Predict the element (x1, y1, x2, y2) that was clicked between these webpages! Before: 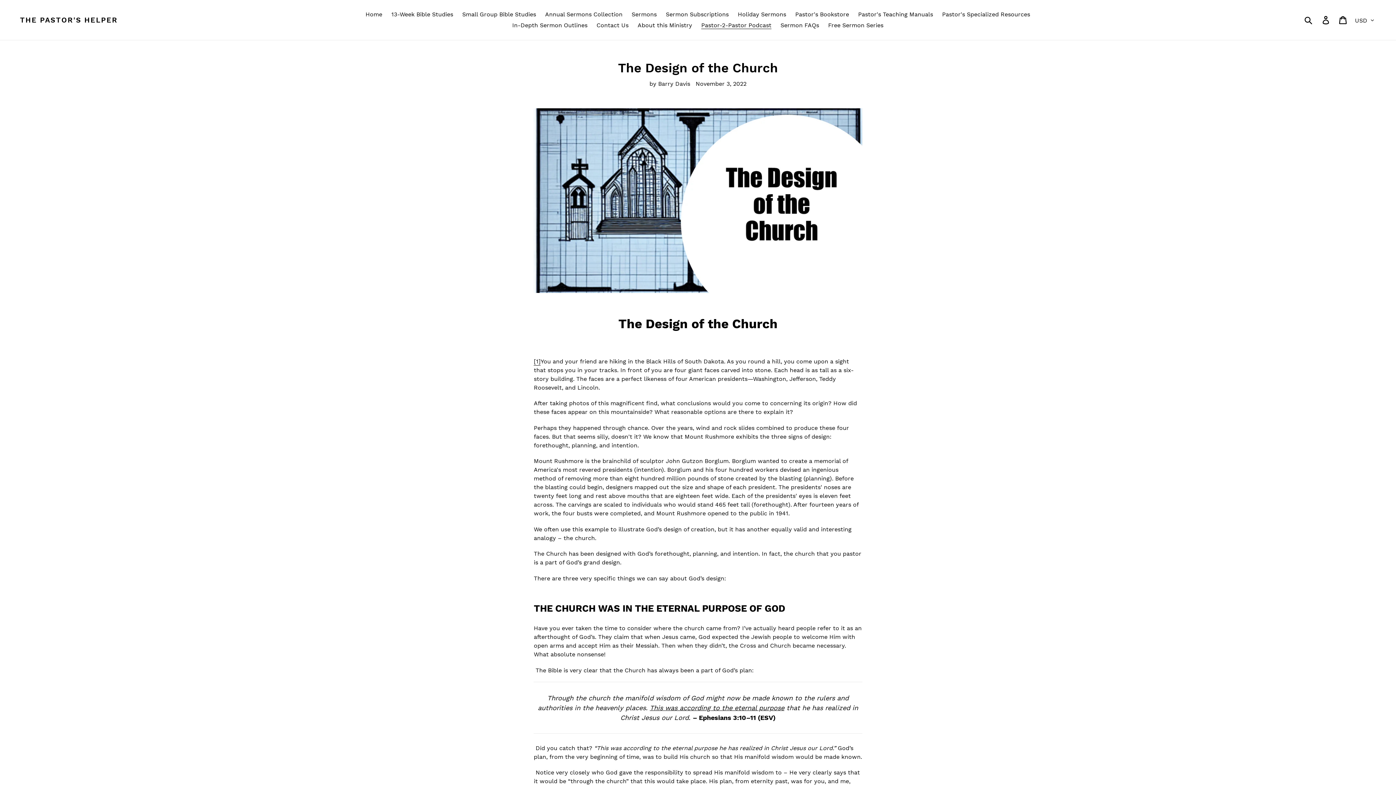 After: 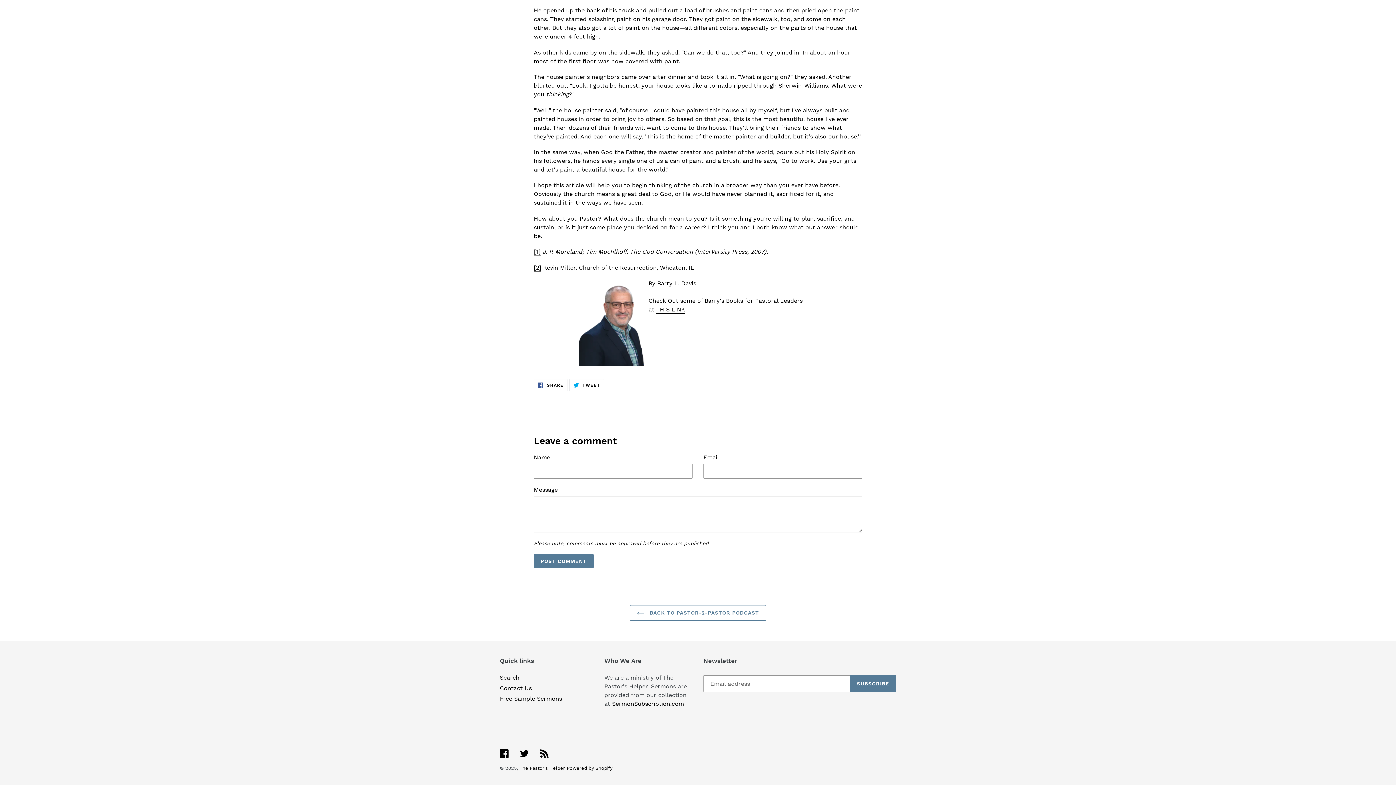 Action: label: [1] bbox: (533, 358, 540, 365)